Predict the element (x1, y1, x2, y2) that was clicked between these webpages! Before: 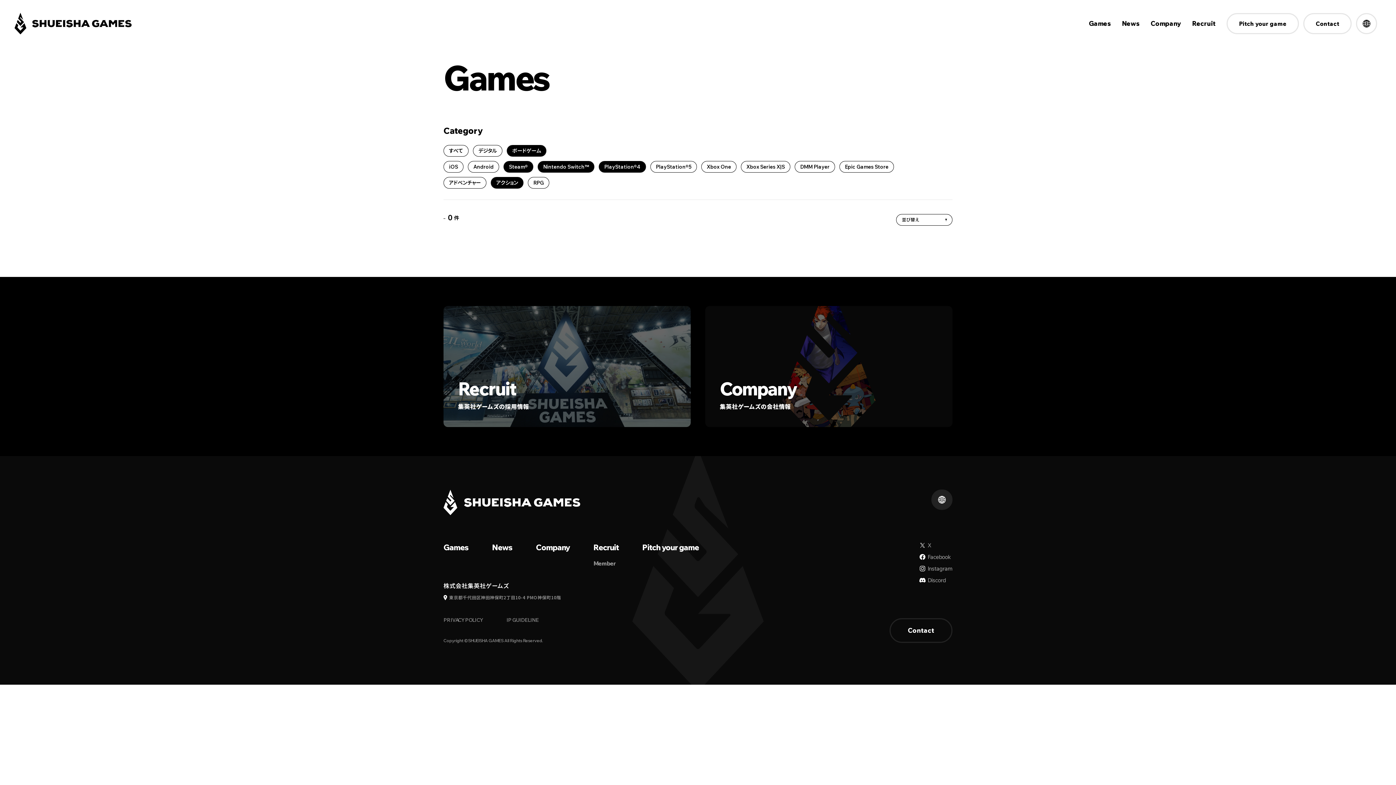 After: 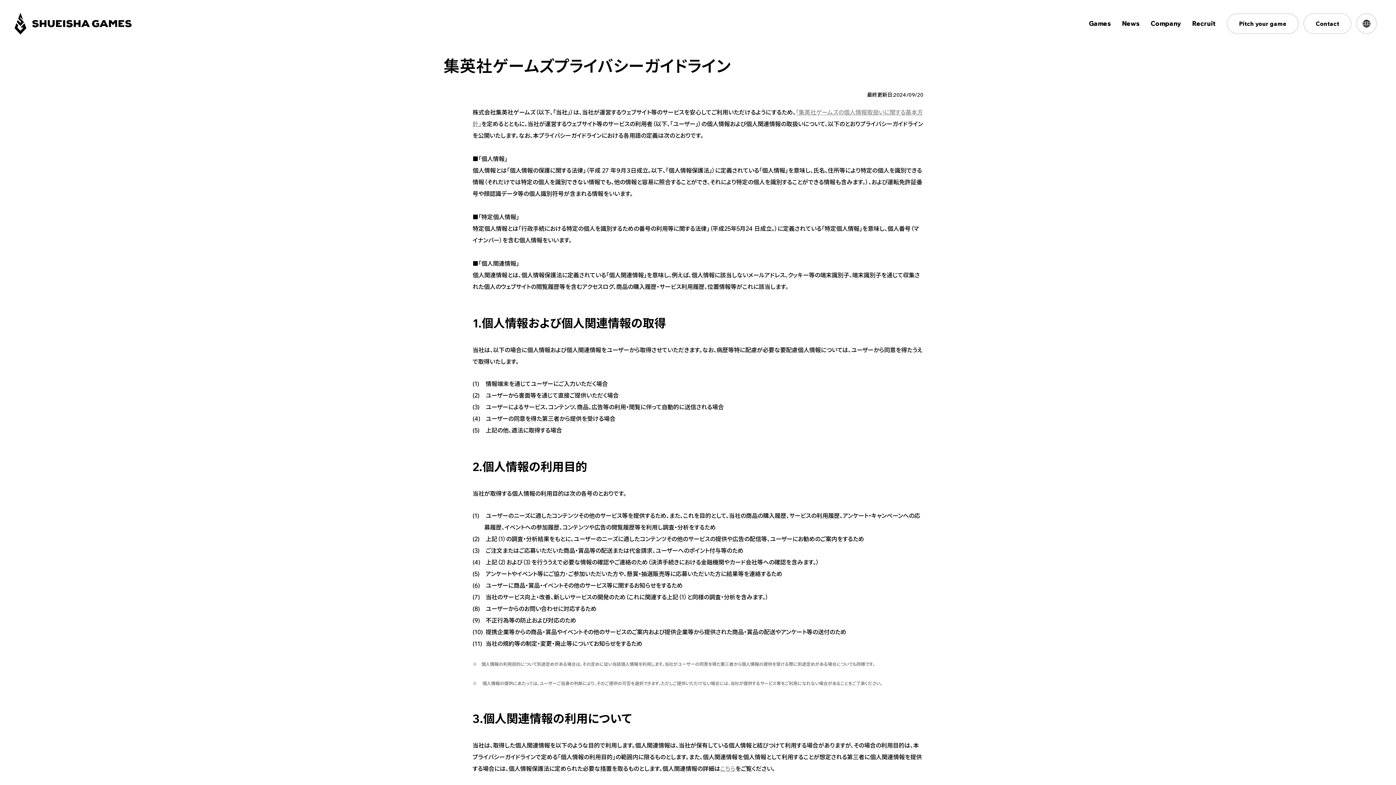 Action: bbox: (443, 617, 482, 623) label: PRIVACY POLICY